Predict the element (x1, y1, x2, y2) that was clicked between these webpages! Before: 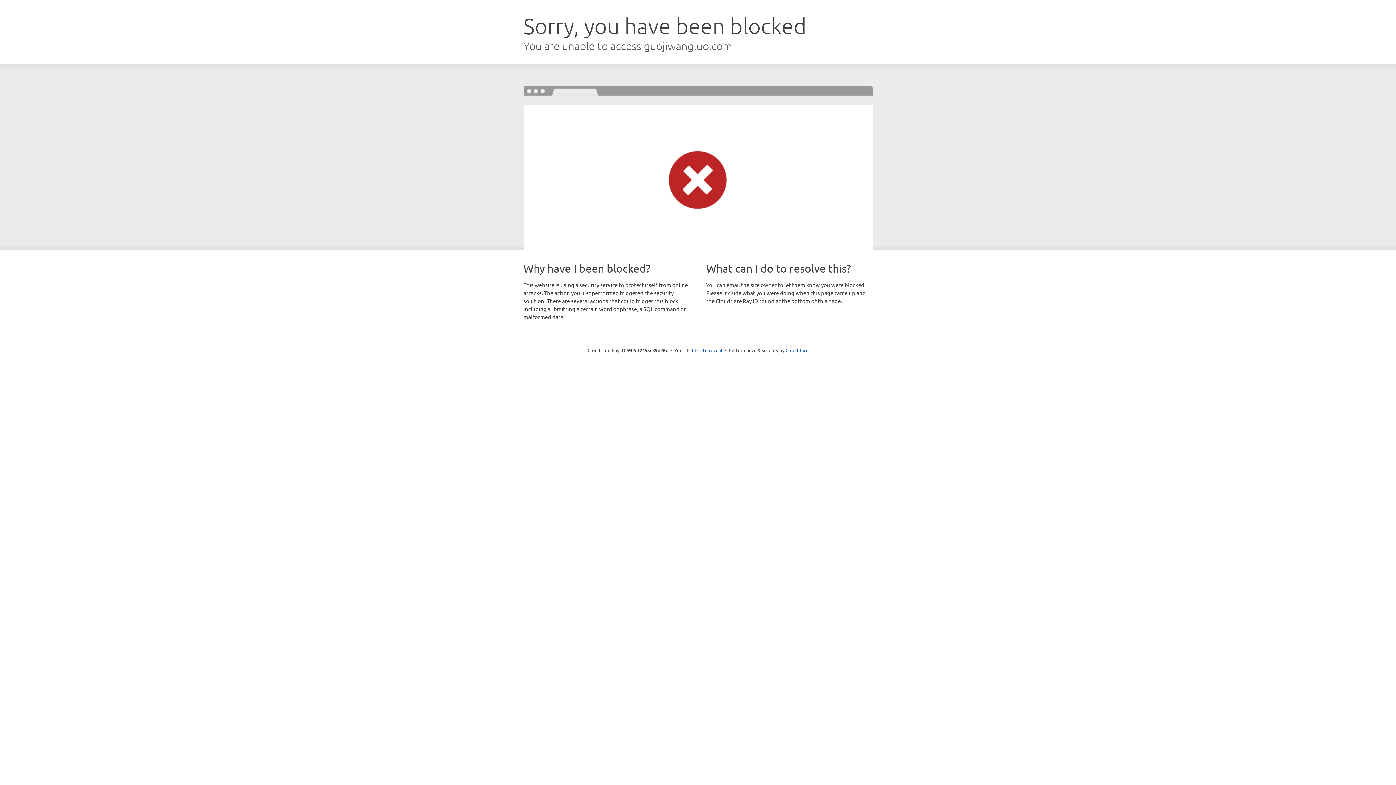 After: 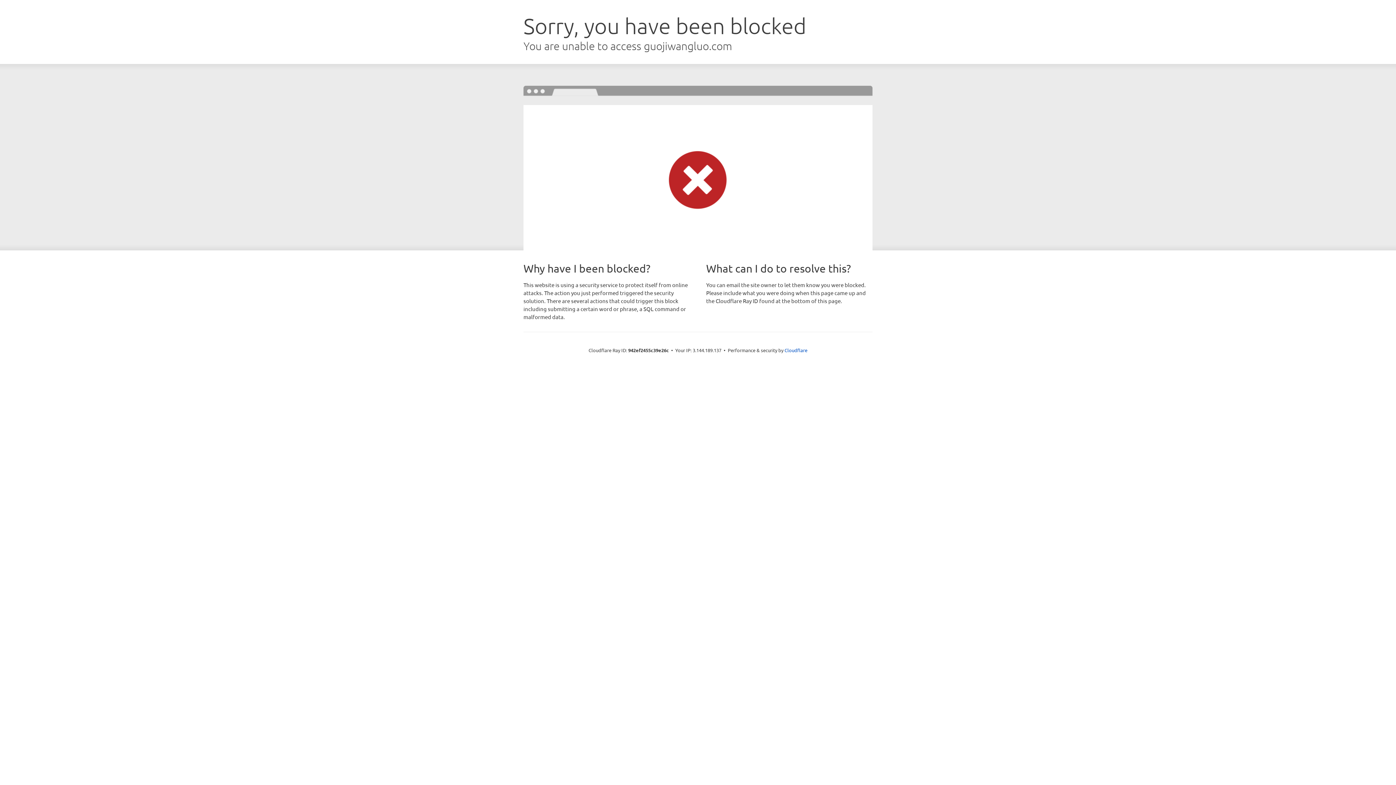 Action: bbox: (692, 346, 722, 353) label: Click to reveal